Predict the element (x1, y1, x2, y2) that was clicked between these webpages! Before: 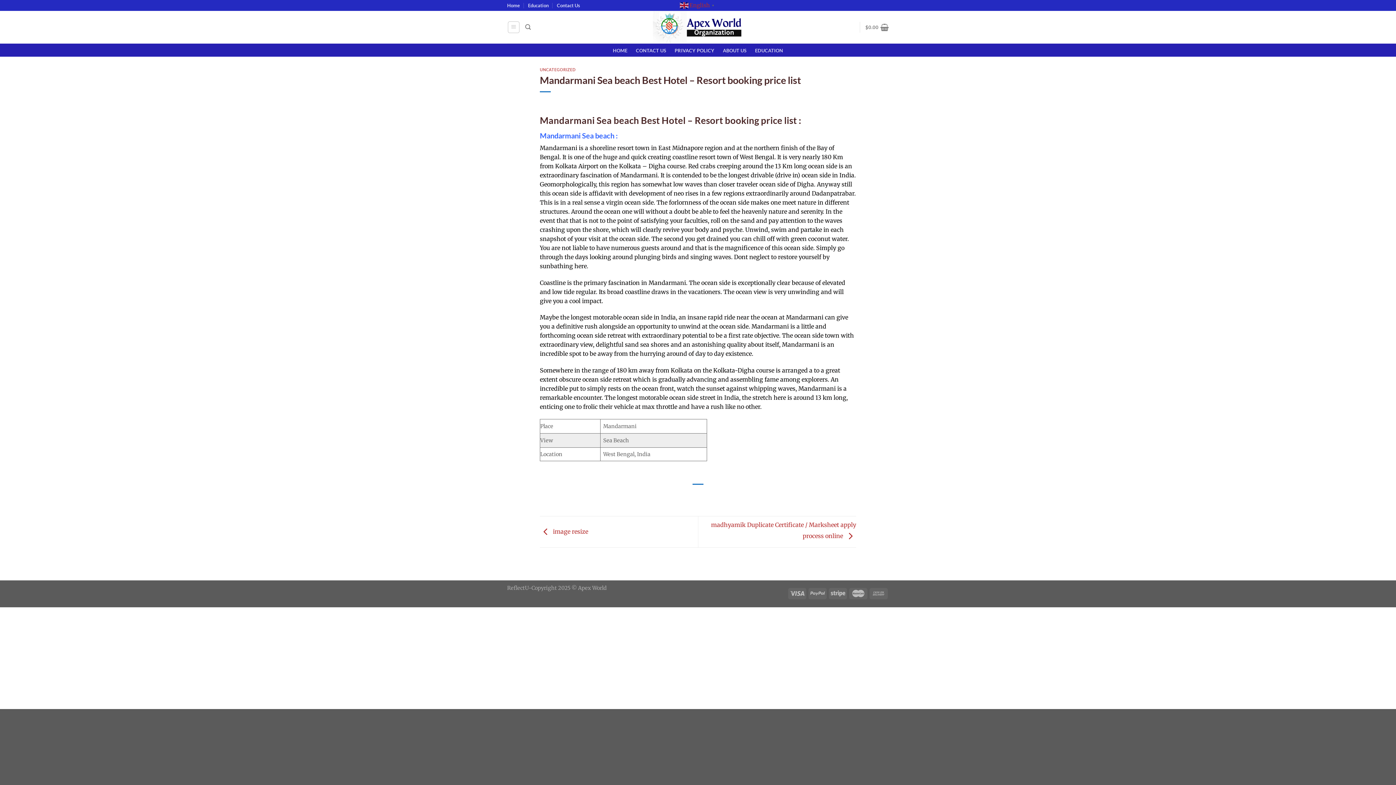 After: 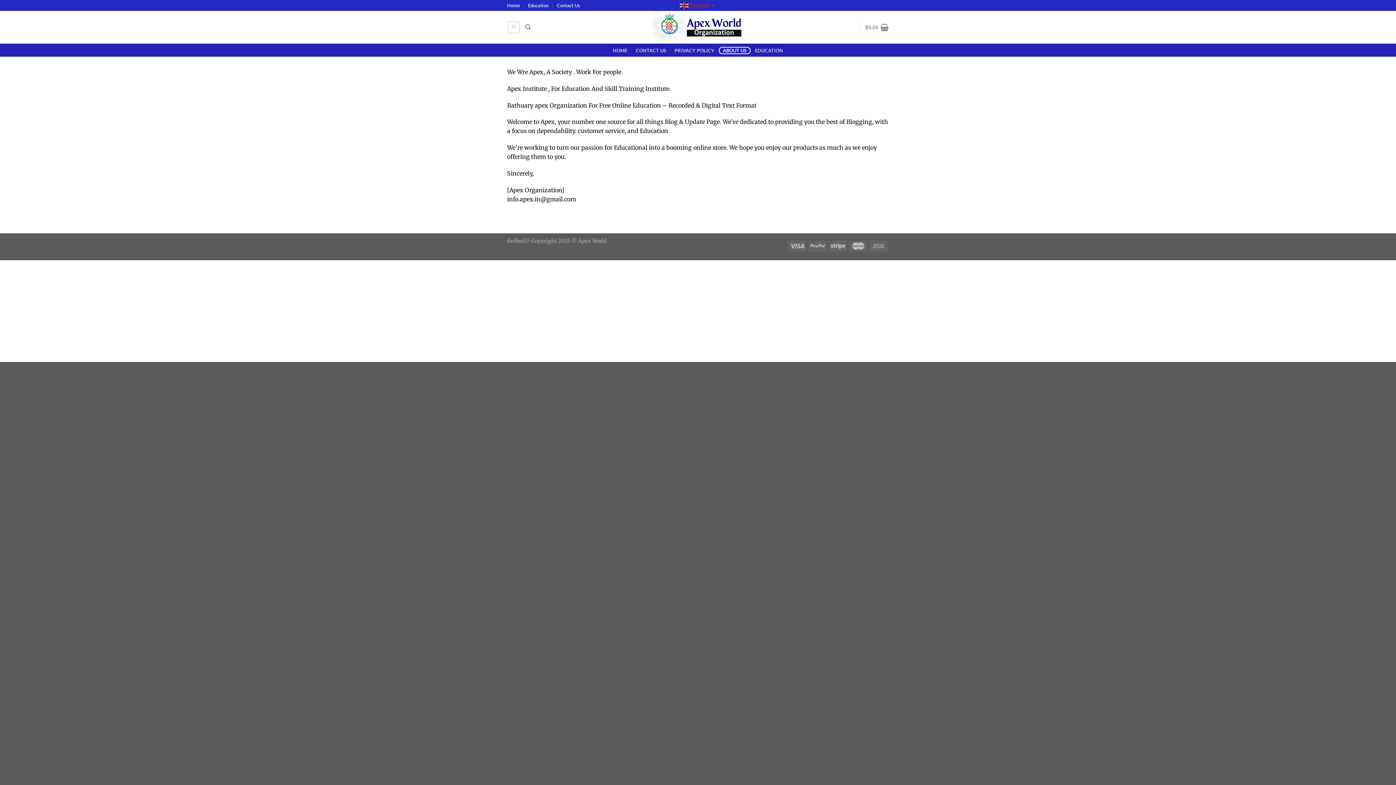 Action: label: ABOUT US bbox: (718, 46, 751, 54)